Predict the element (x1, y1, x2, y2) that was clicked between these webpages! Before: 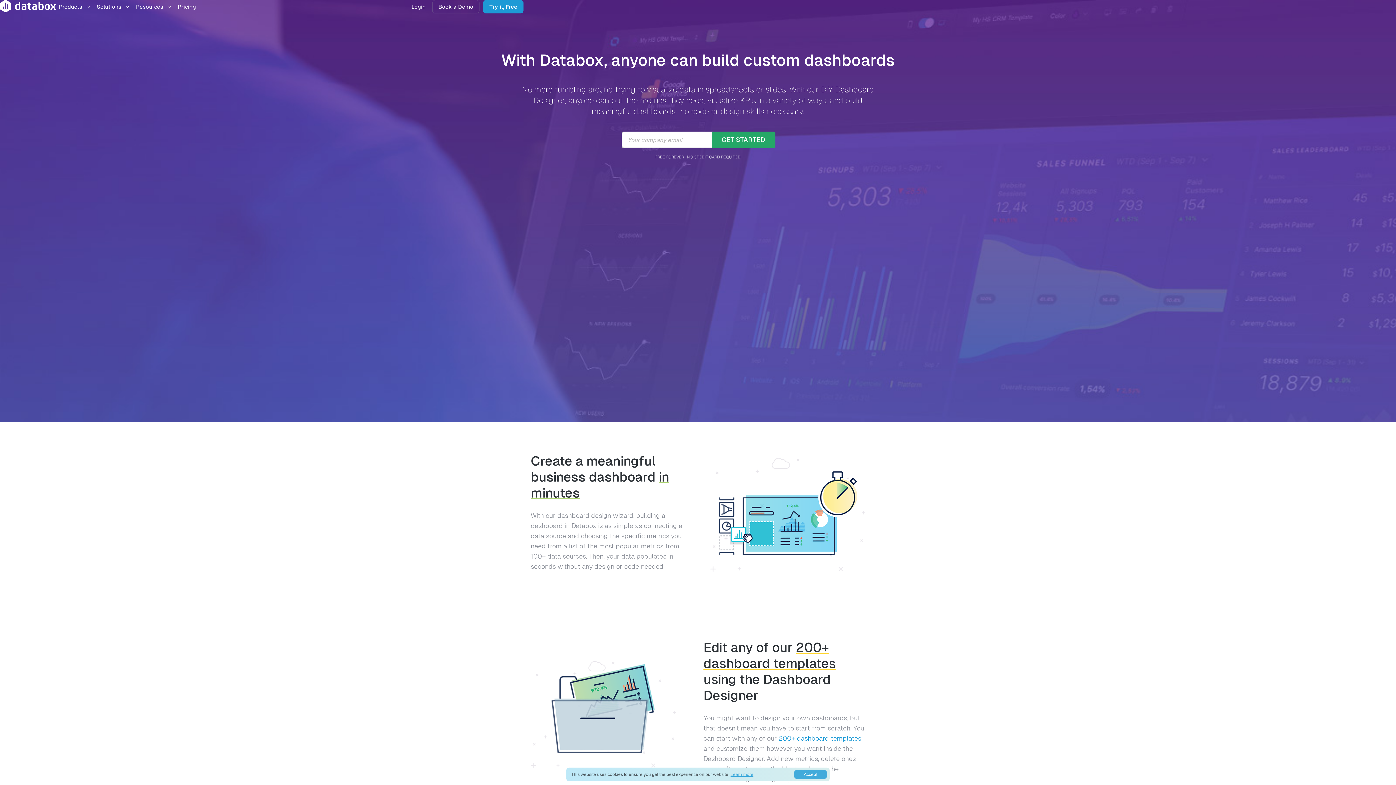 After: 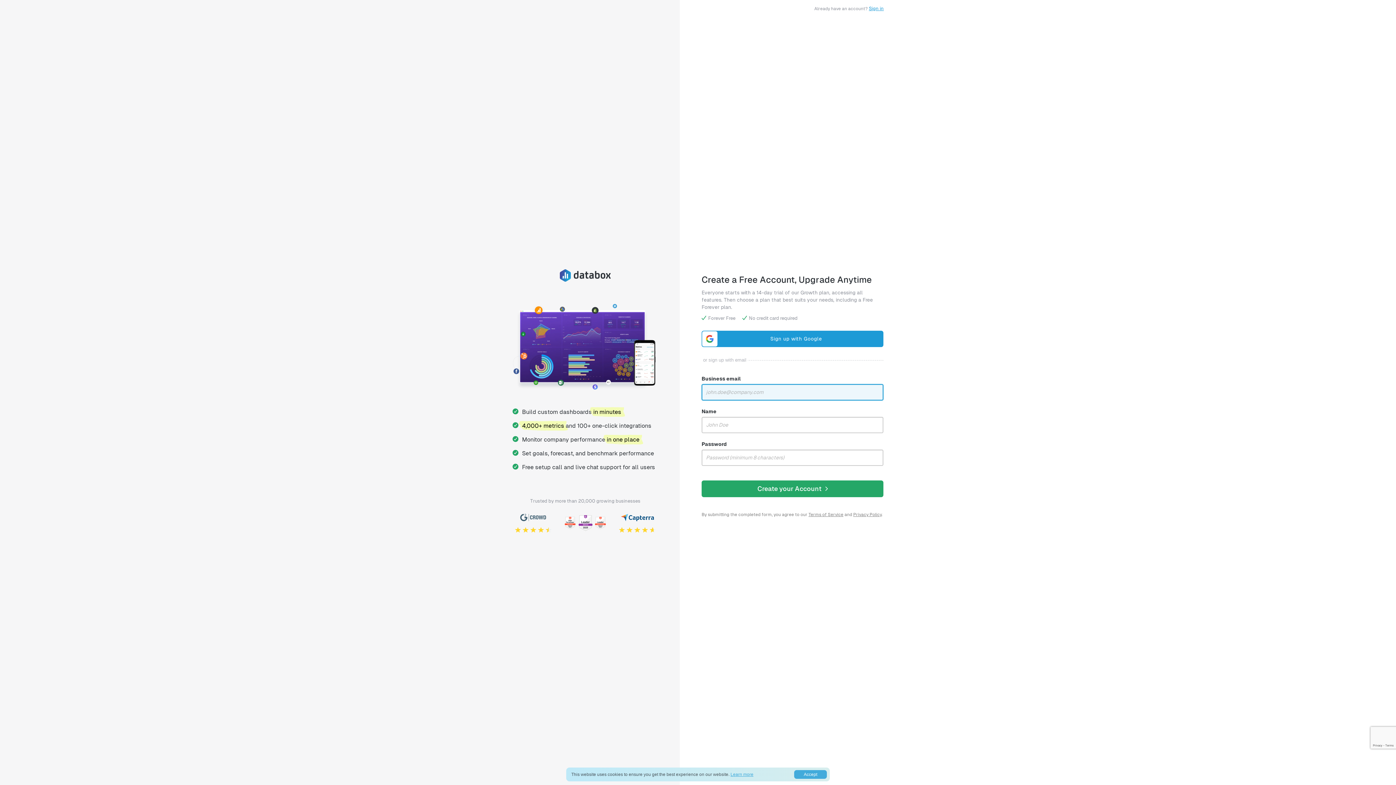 Action: bbox: (483, 0, 523, 13) label: Try it, Free